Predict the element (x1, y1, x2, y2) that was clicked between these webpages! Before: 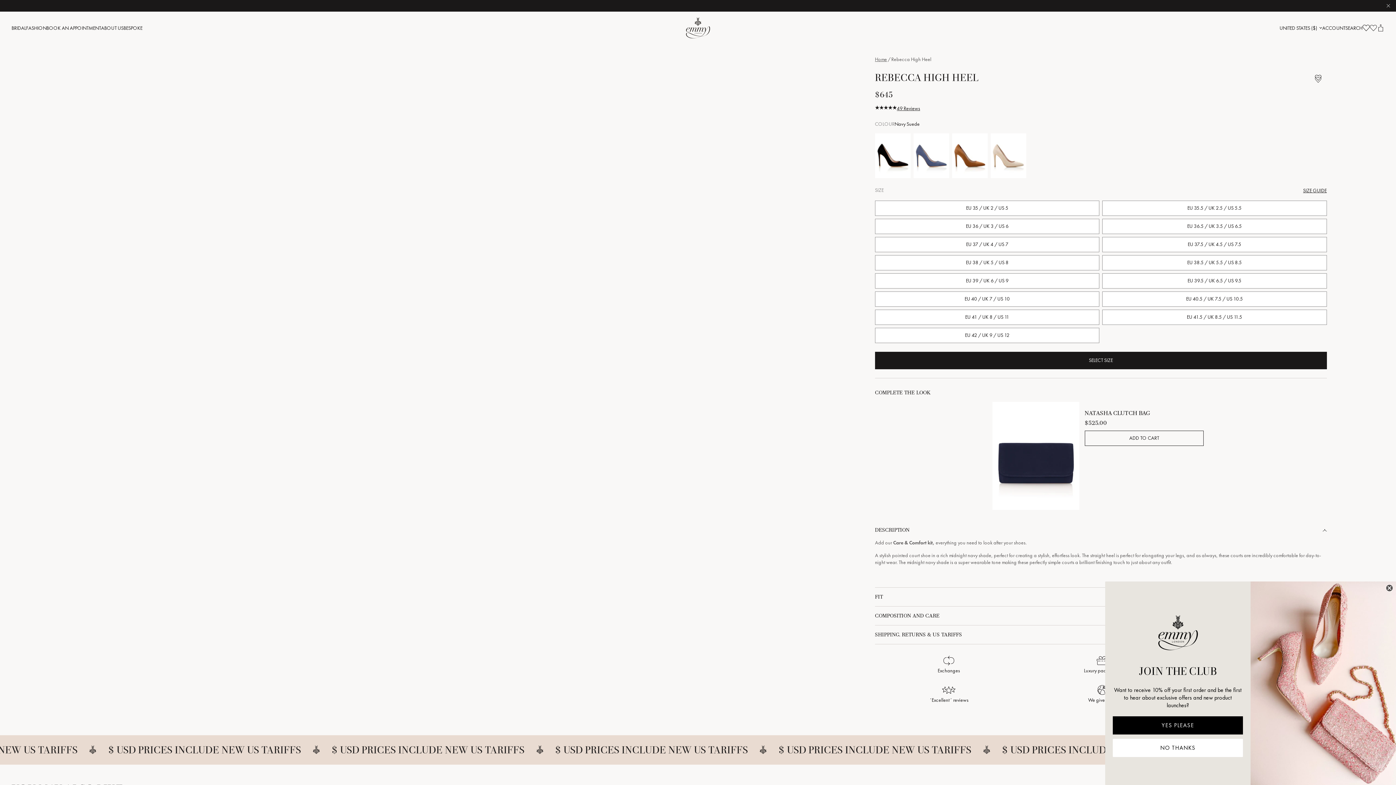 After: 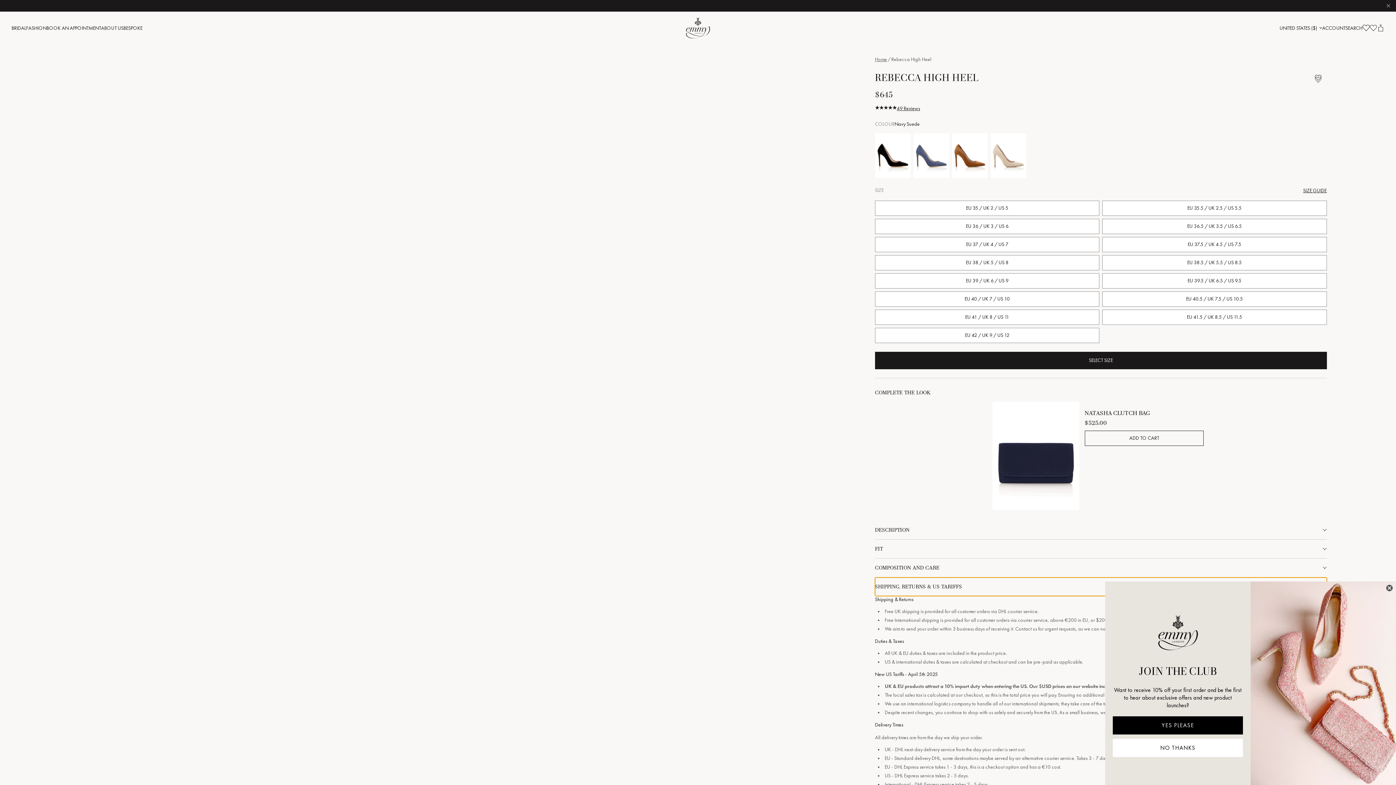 Action: label: SHIPPING. RETURNS & US TARIFFS bbox: (875, 625, 1327, 644)